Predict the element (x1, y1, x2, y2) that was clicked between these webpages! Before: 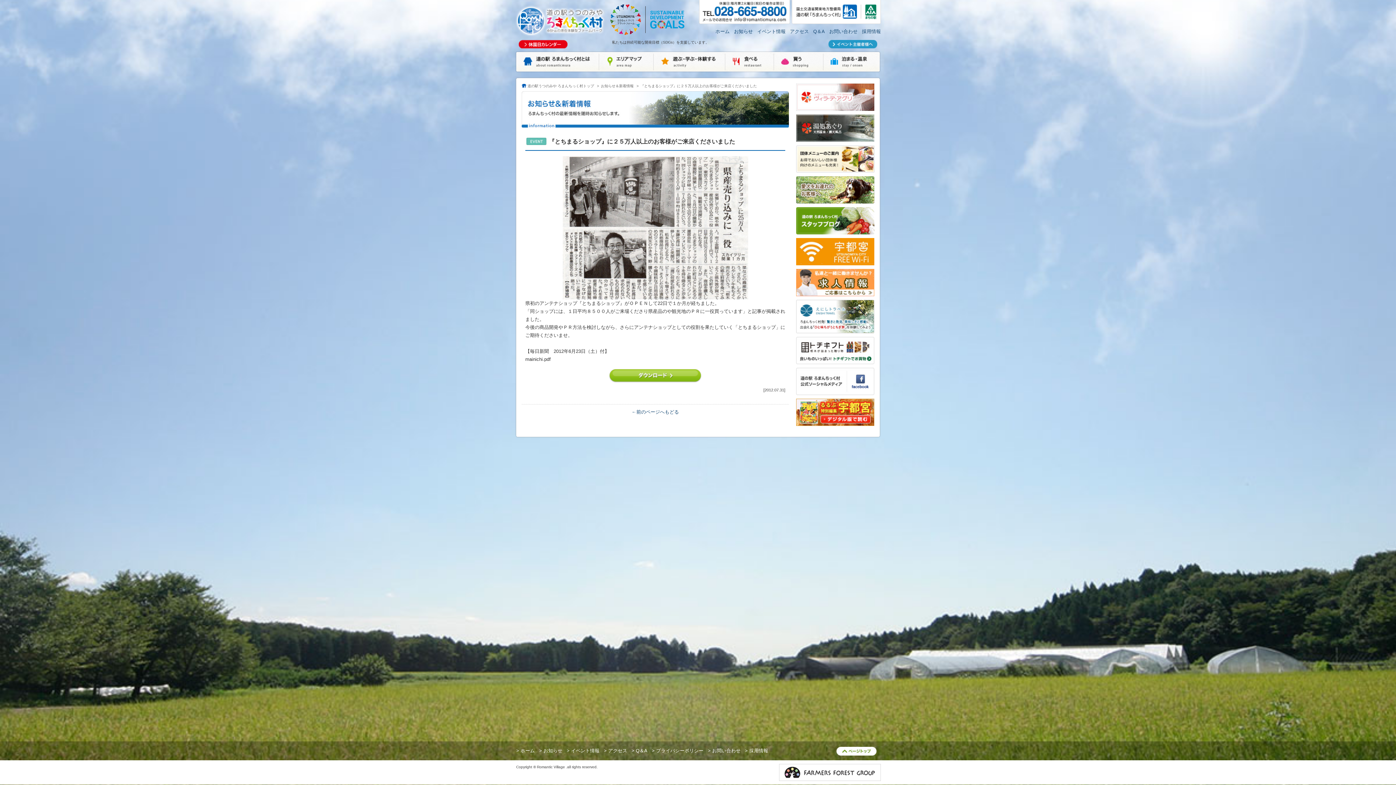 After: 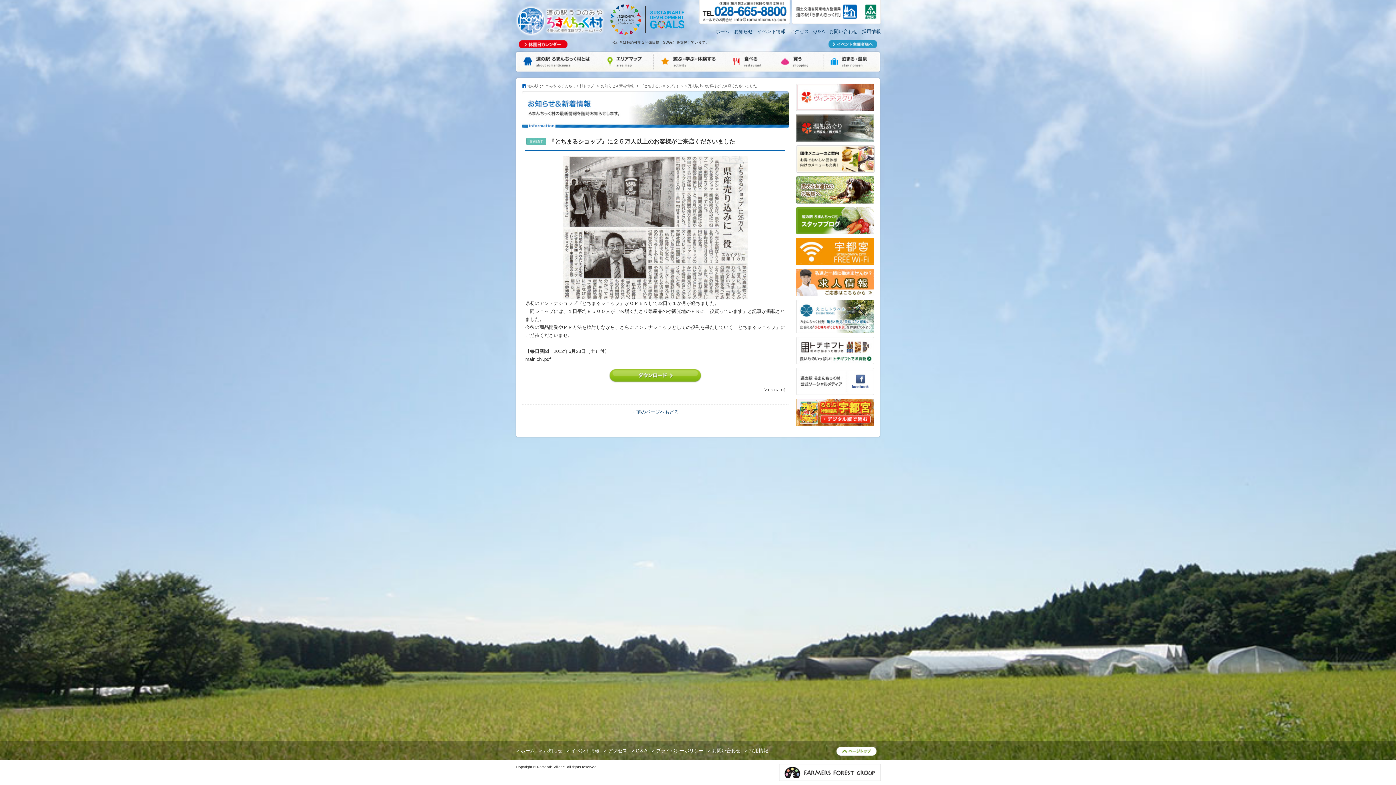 Action: bbox: (836, 749, 876, 754)